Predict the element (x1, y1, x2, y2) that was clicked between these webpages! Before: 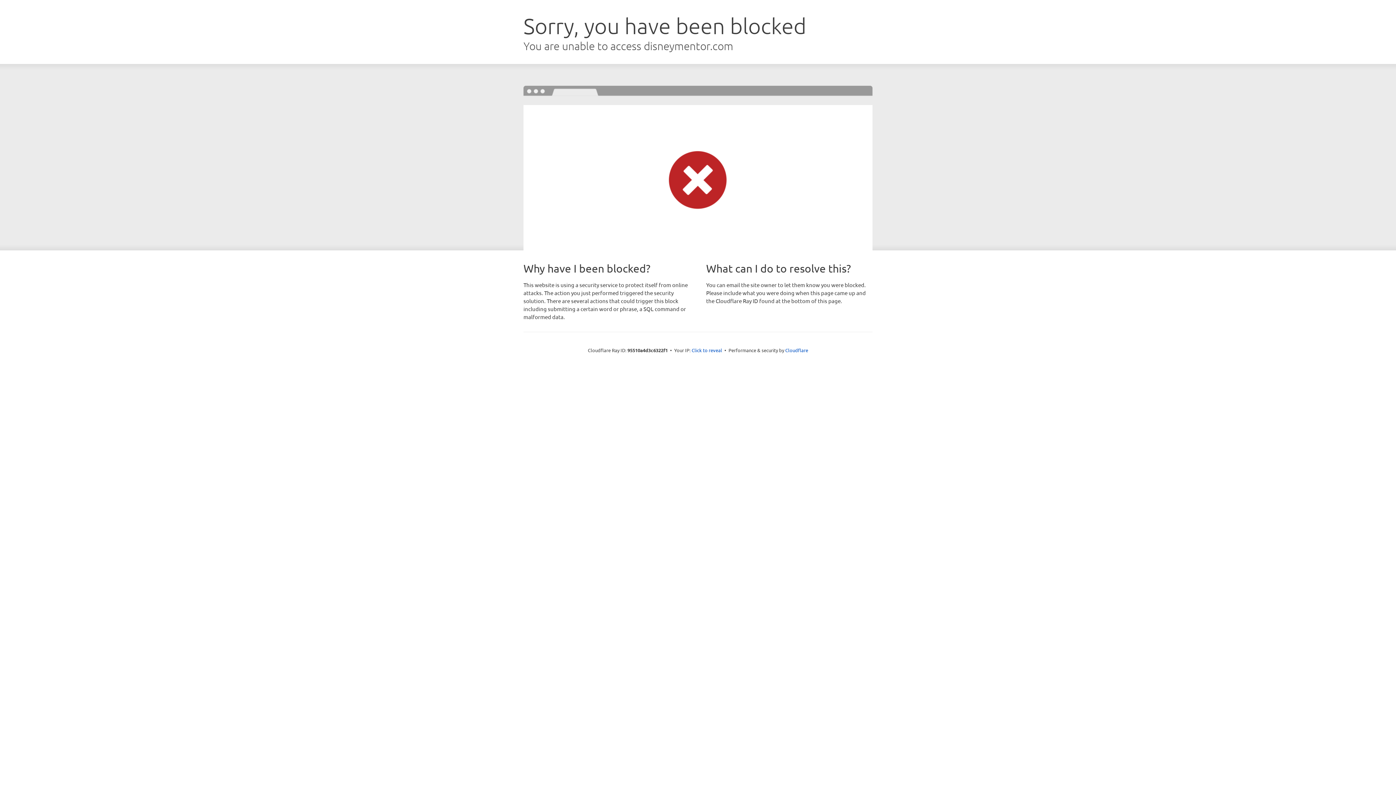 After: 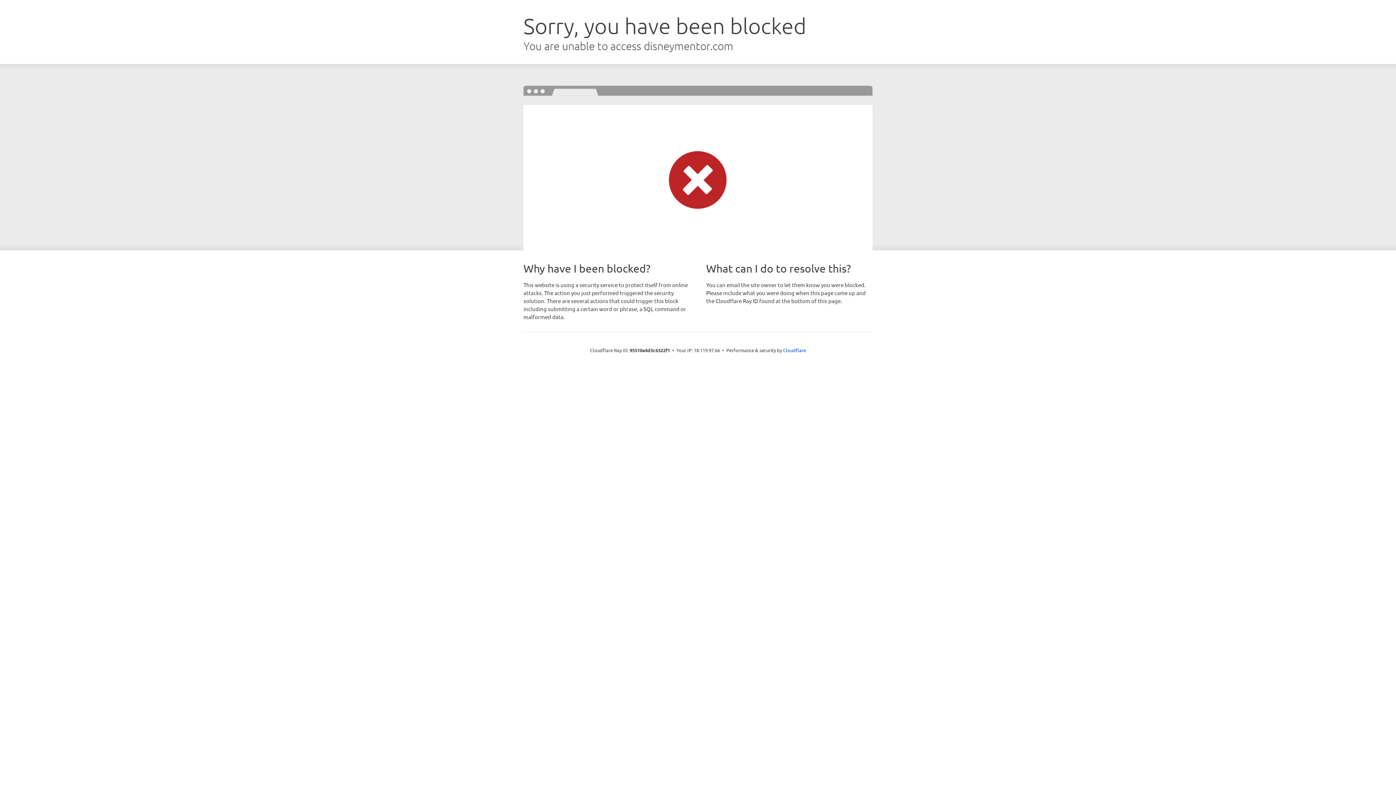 Action: bbox: (691, 346, 722, 353) label: Click to reveal